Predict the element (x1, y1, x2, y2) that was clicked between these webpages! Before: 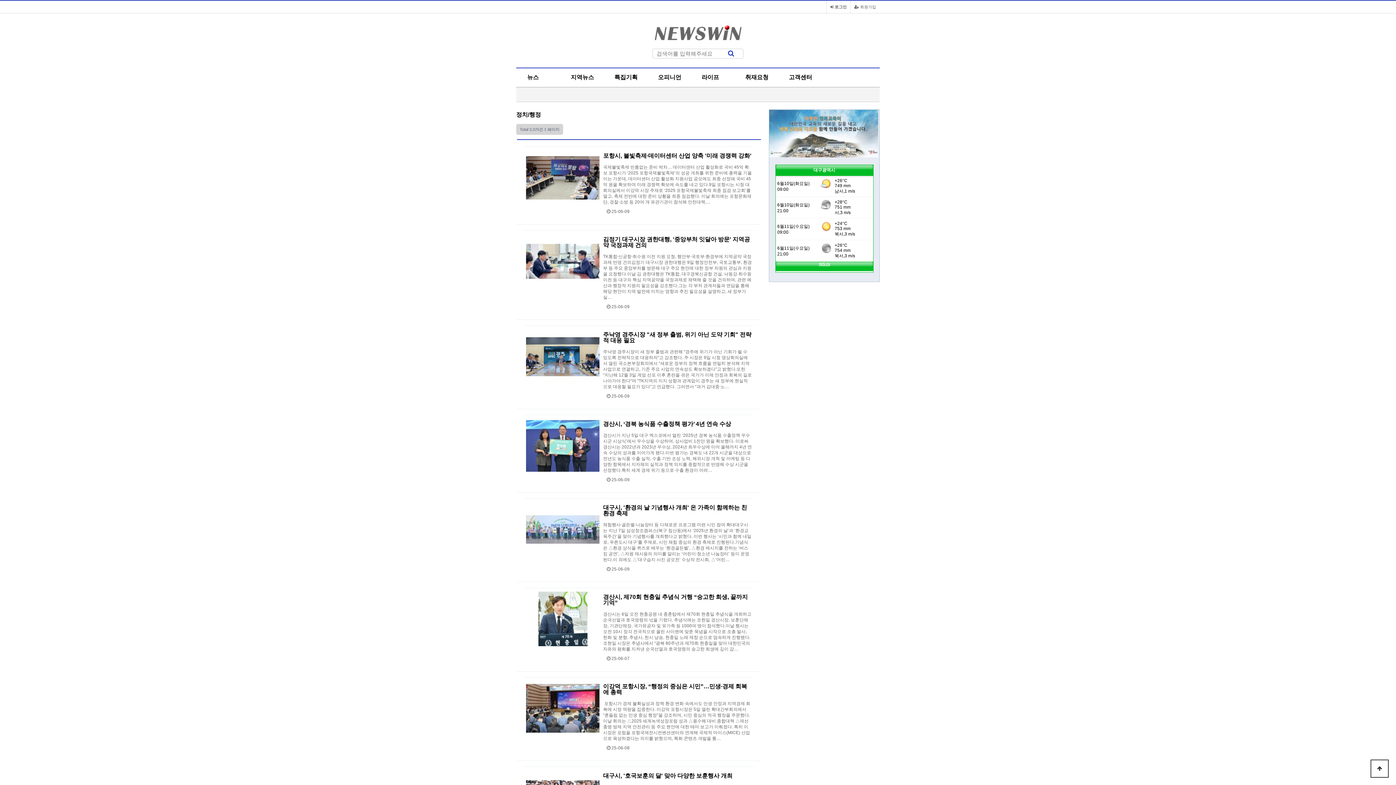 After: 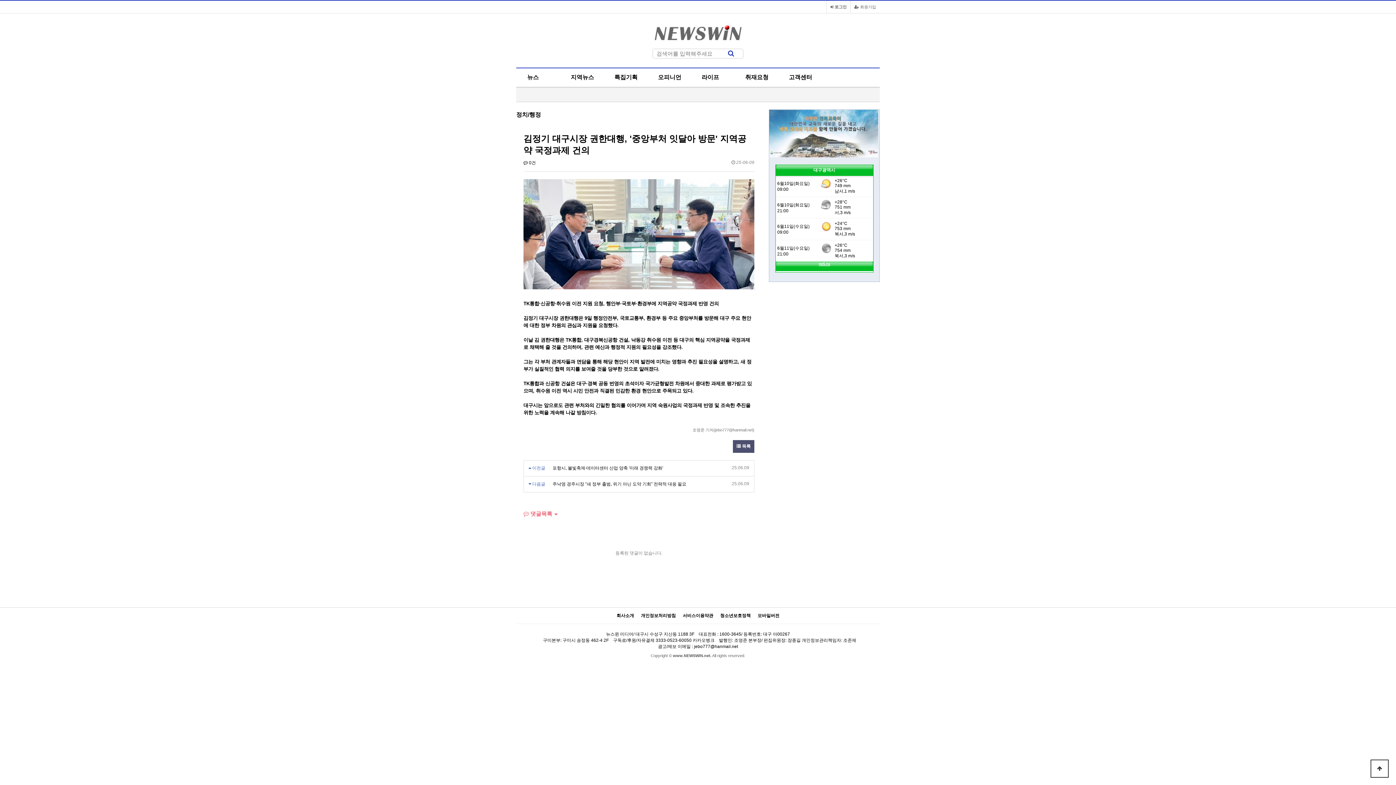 Action: bbox: (603, 236, 750, 248) label: 김정기 대구시장 권한대행, '중앙부처 잇달아 방문' 지역공약 국정과제 건의